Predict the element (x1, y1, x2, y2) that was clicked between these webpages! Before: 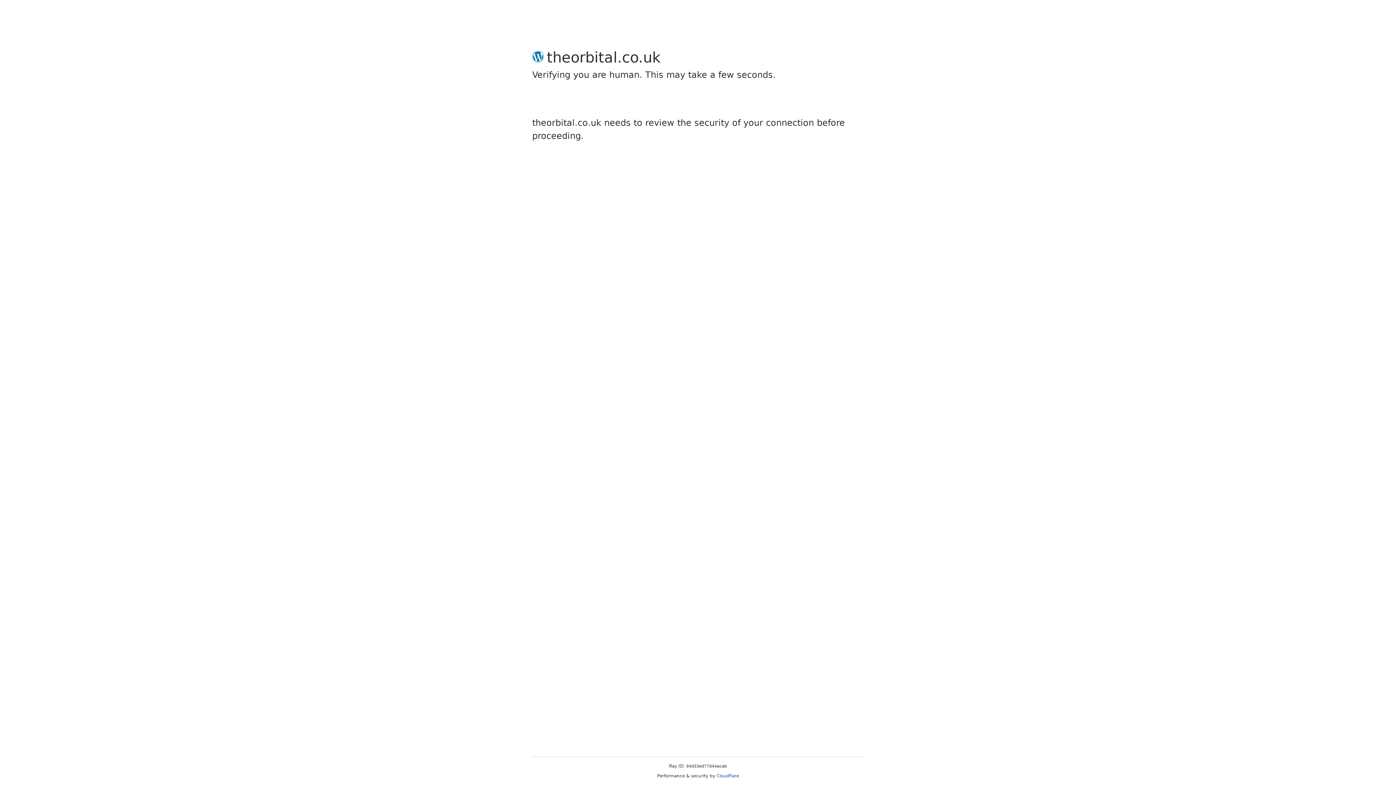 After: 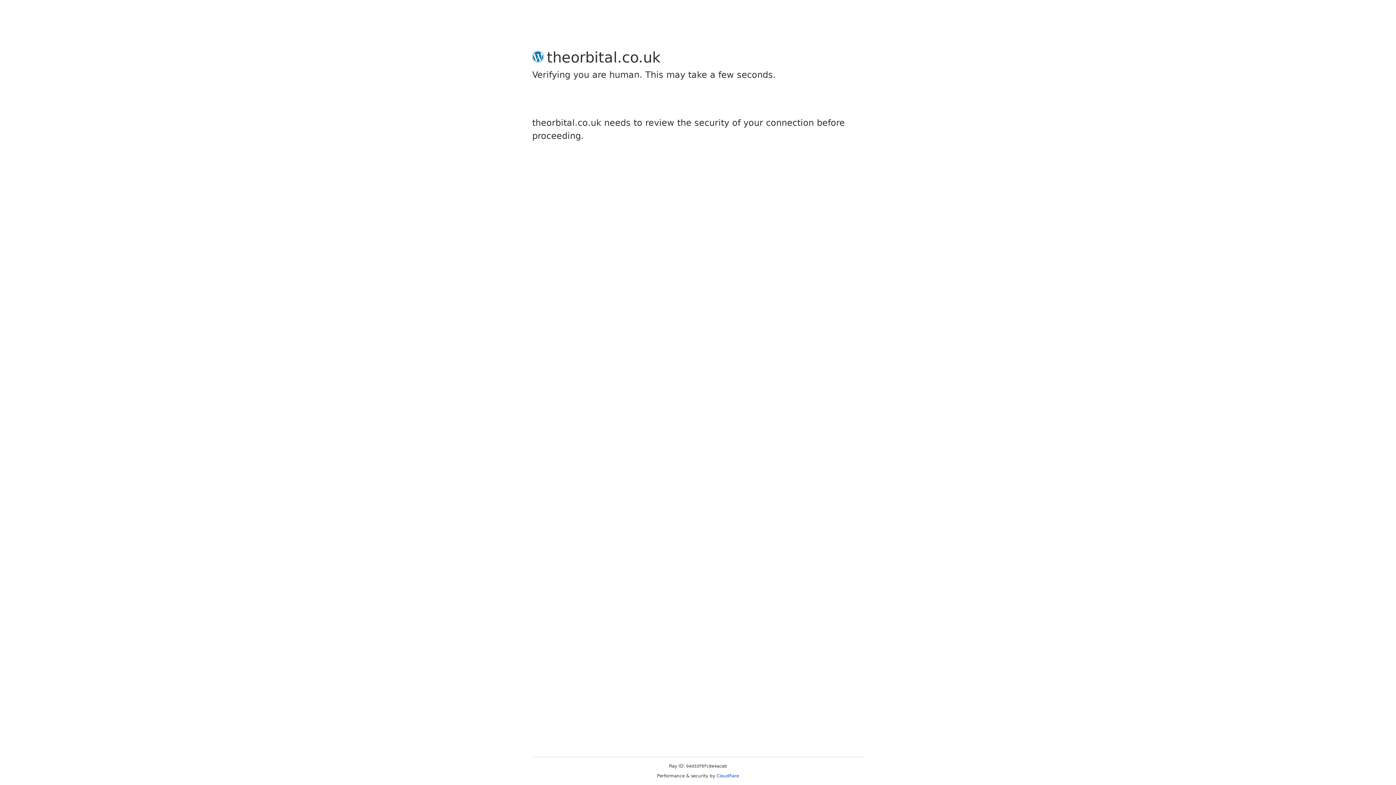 Action: bbox: (716, 773, 739, 778) label: Cloudflare